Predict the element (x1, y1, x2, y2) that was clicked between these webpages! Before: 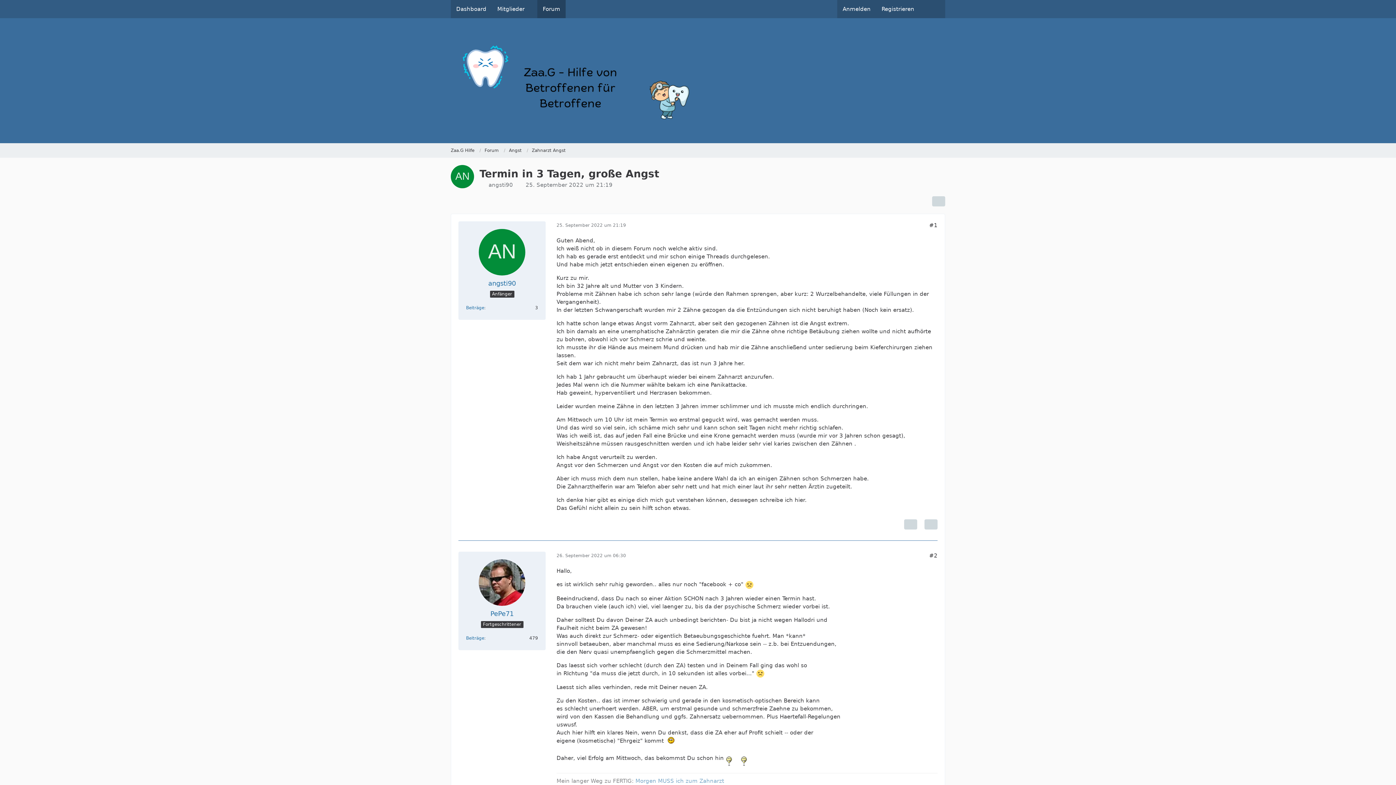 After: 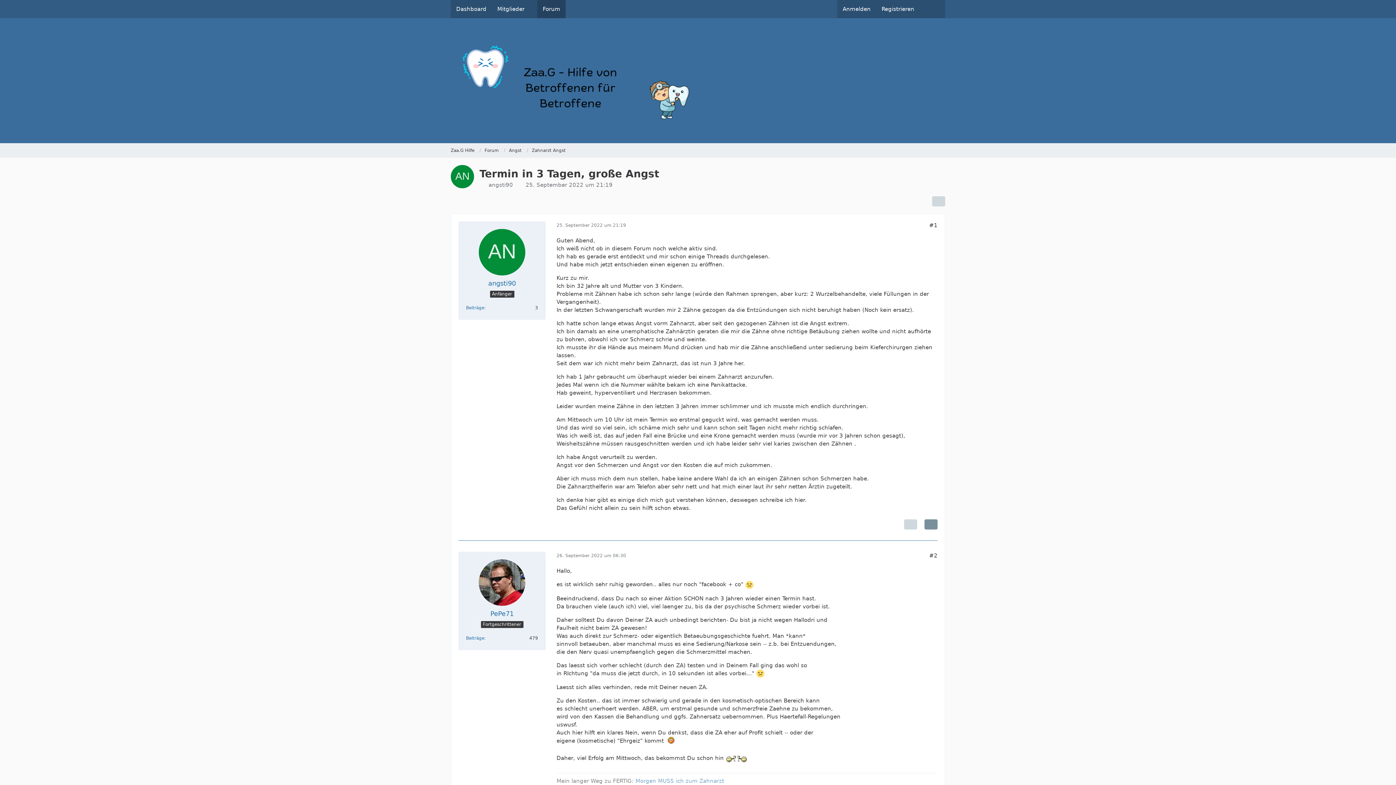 Action: bbox: (924, 519, 937, 529)